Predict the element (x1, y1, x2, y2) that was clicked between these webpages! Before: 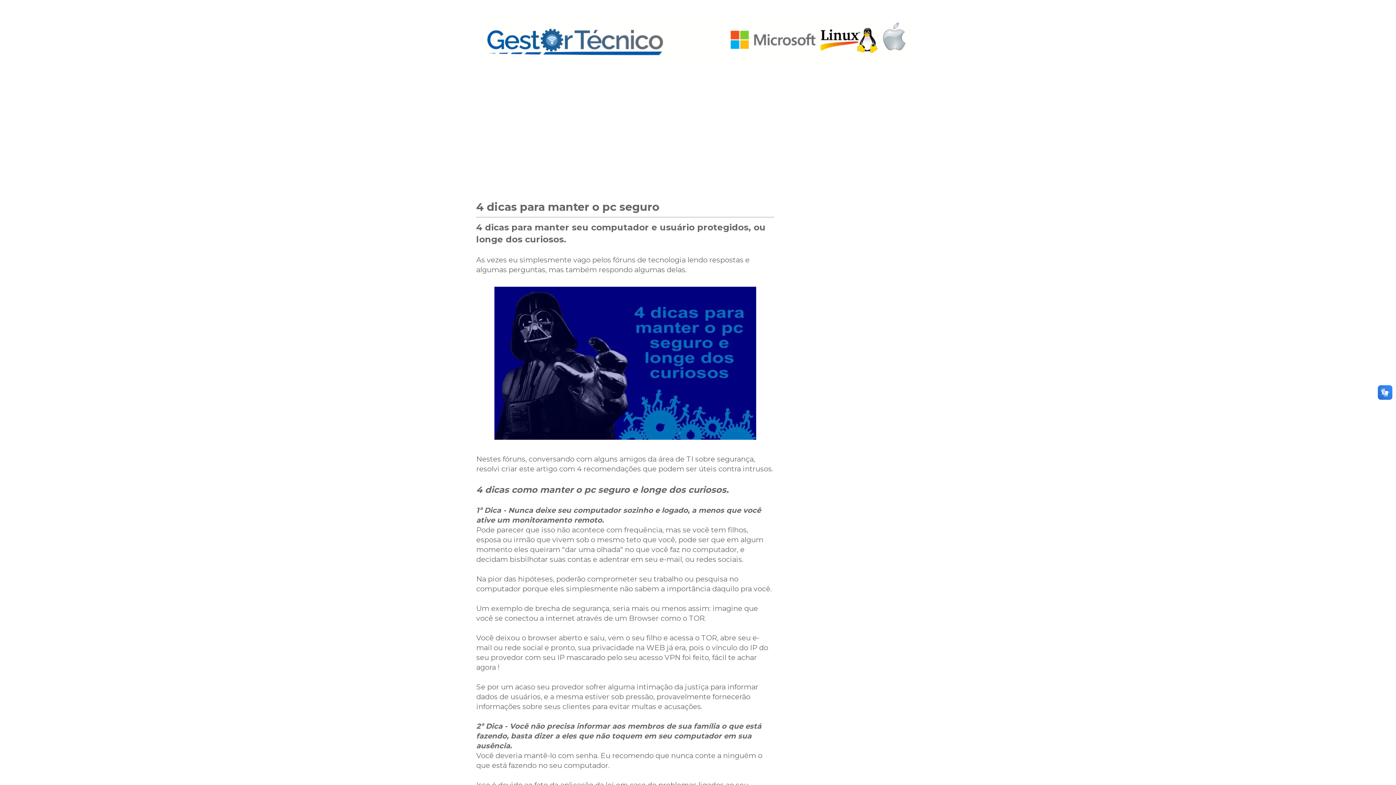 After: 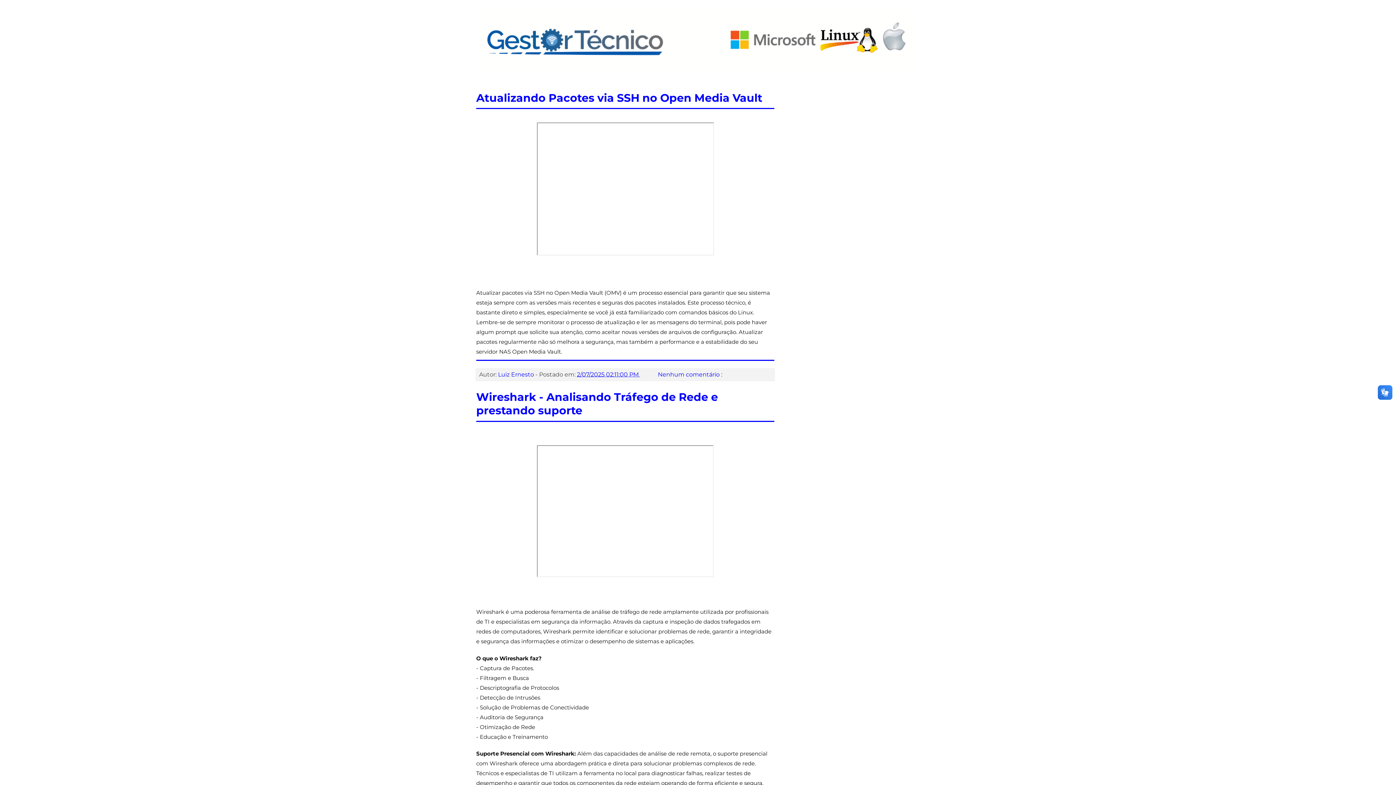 Action: bbox: (465, 9, 930, 71)